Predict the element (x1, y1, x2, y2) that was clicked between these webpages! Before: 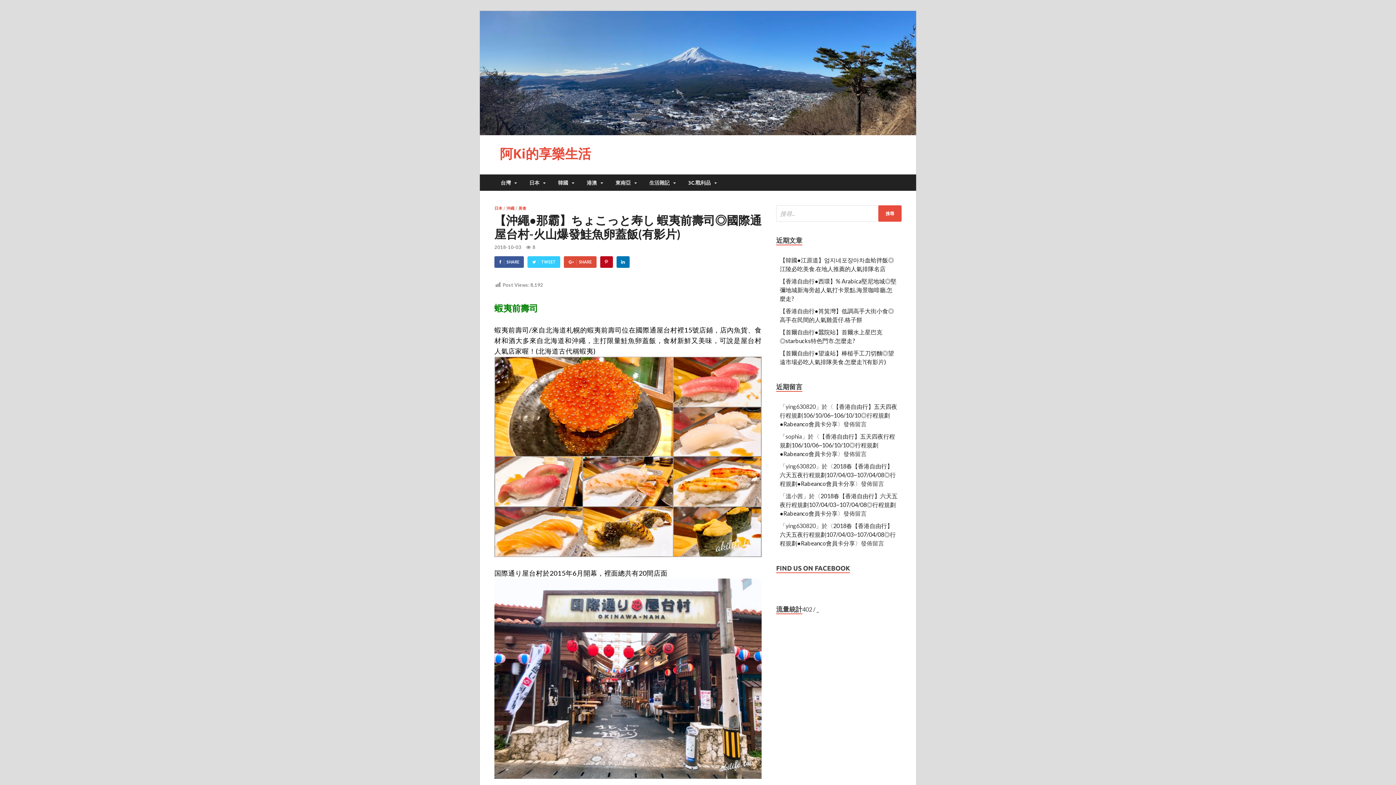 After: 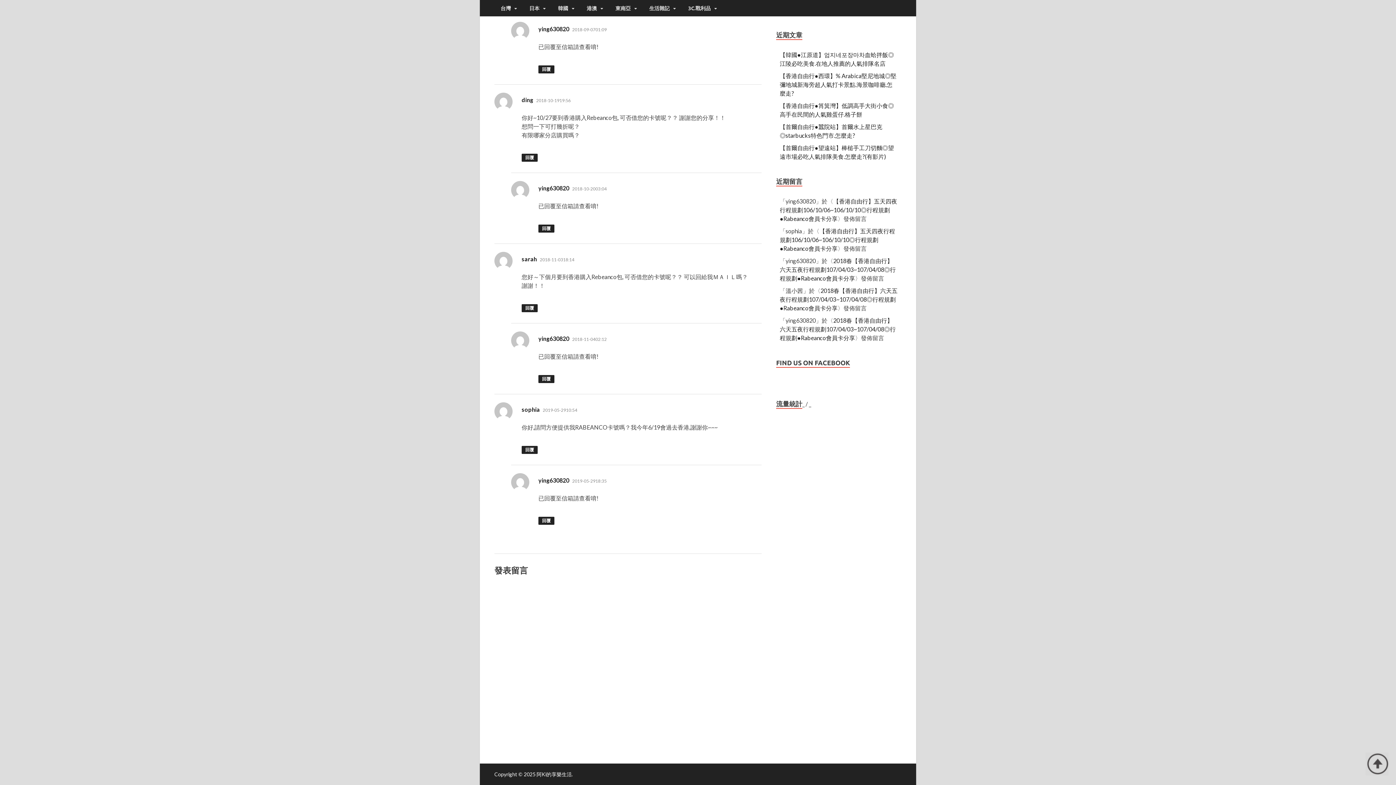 Action: bbox: (780, 403, 897, 427) label: 【香港自由行】五天四夜行程規劃106/10/06~106/10/10◎行程規劃●Rabeanco會員卡分享